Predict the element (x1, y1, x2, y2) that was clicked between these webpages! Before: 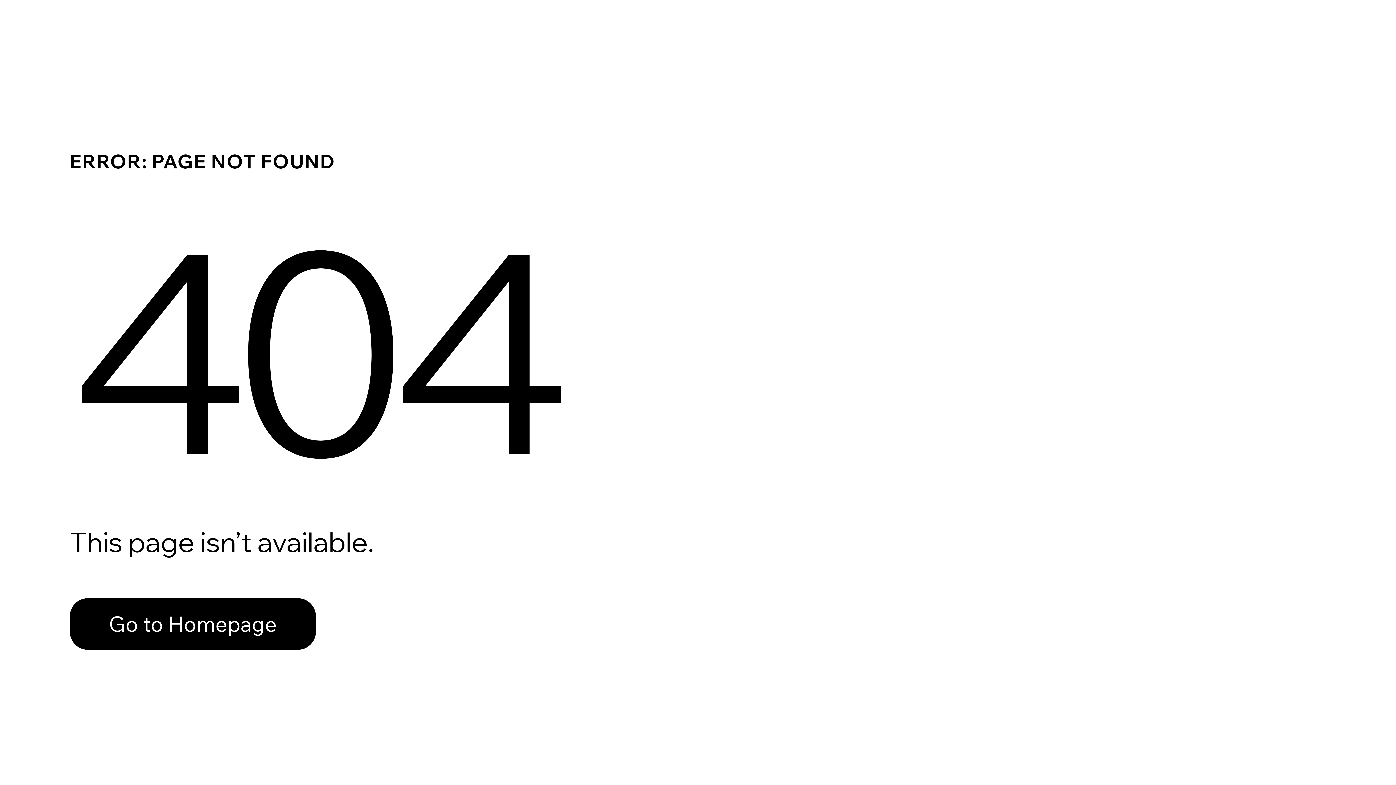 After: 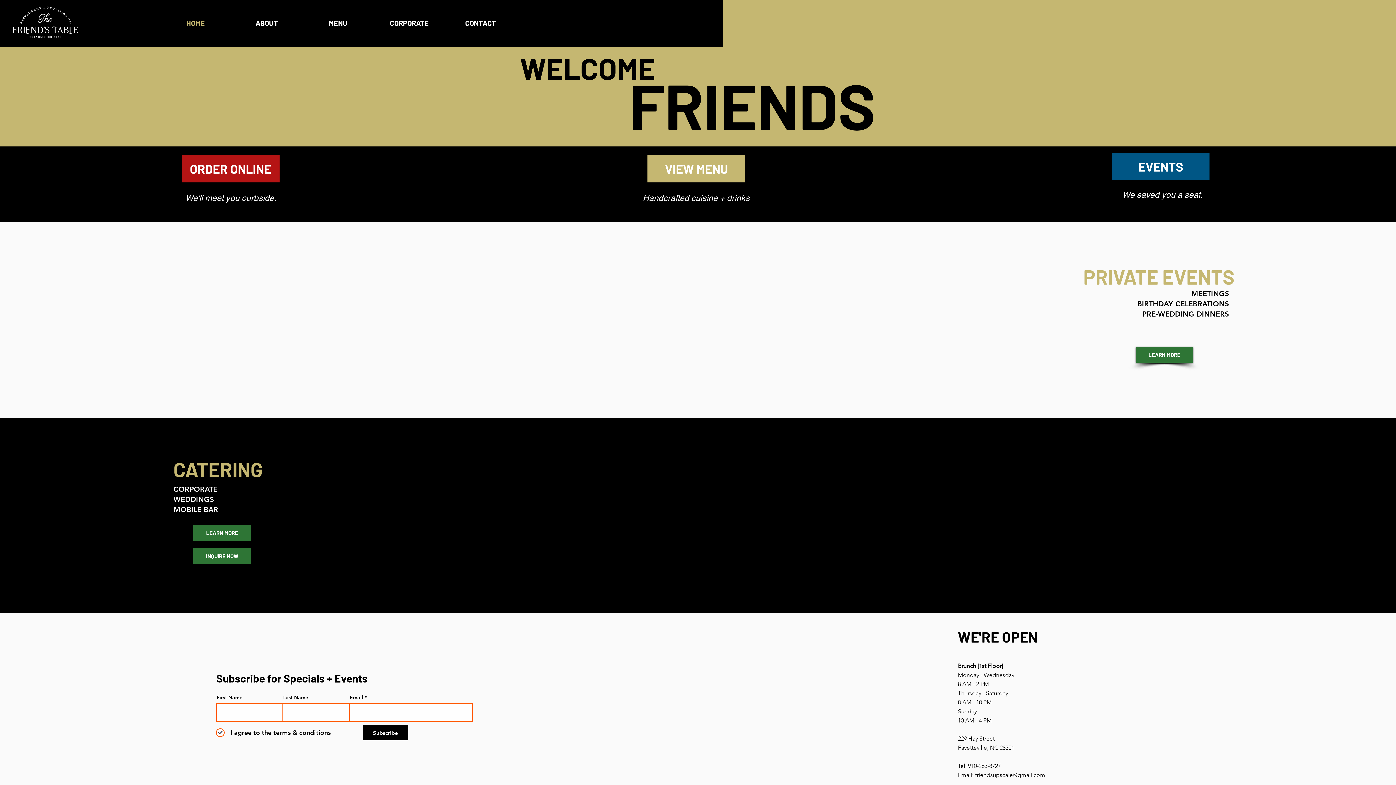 Action: bbox: (69, 582, 768, 659) label: Go to Homepage